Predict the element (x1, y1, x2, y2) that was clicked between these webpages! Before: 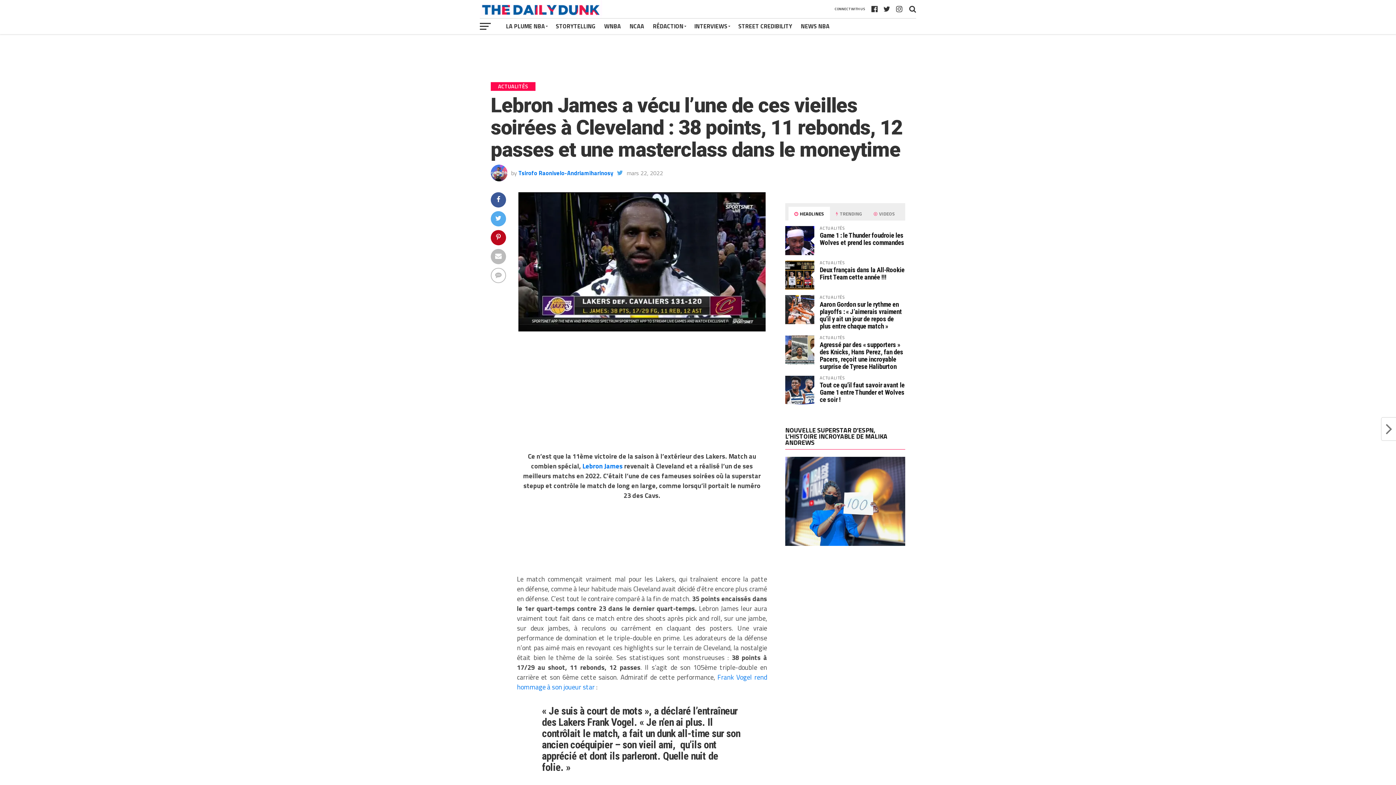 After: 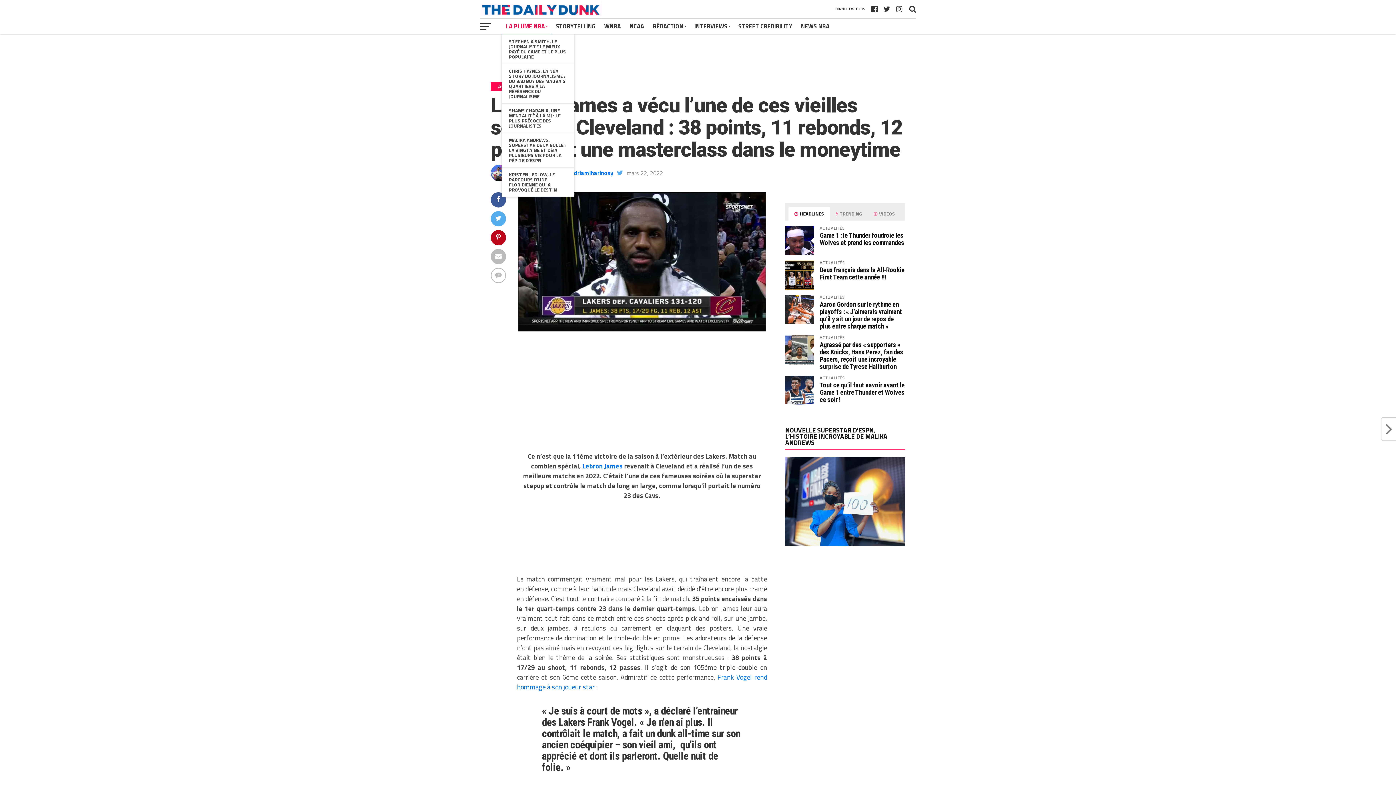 Action: label: LA PLUME NBA bbox: (501, 18, 551, 34)